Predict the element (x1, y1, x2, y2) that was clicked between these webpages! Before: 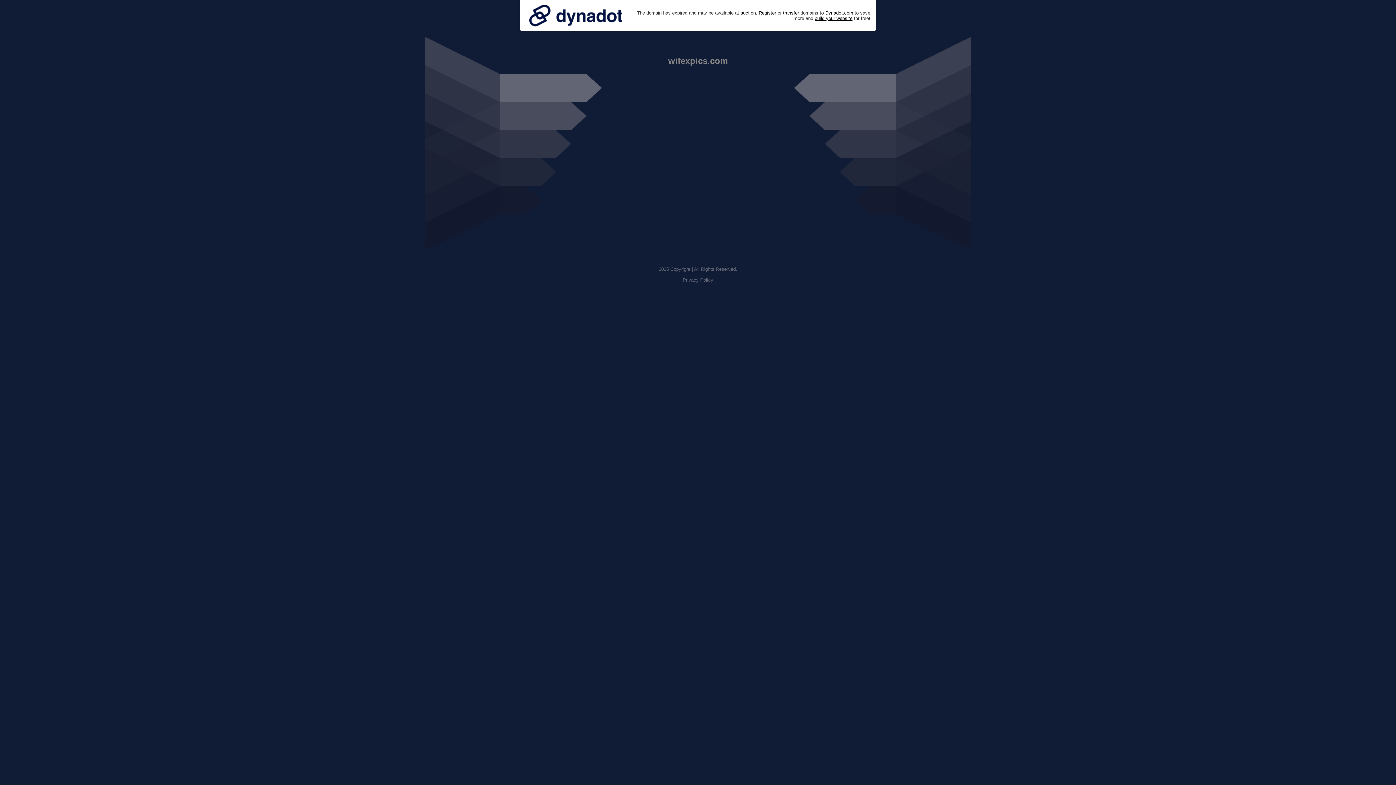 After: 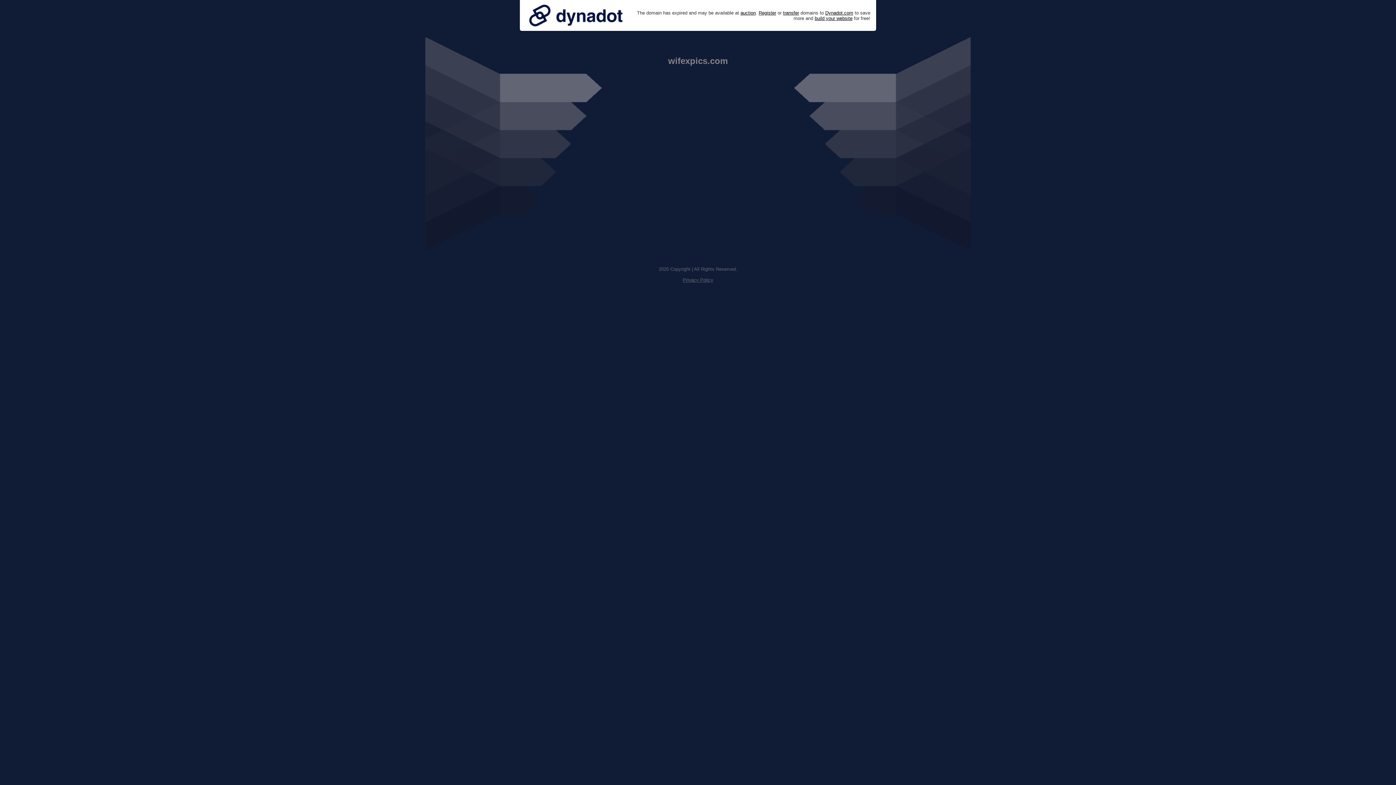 Action: bbox: (525, 0, 626, 30)